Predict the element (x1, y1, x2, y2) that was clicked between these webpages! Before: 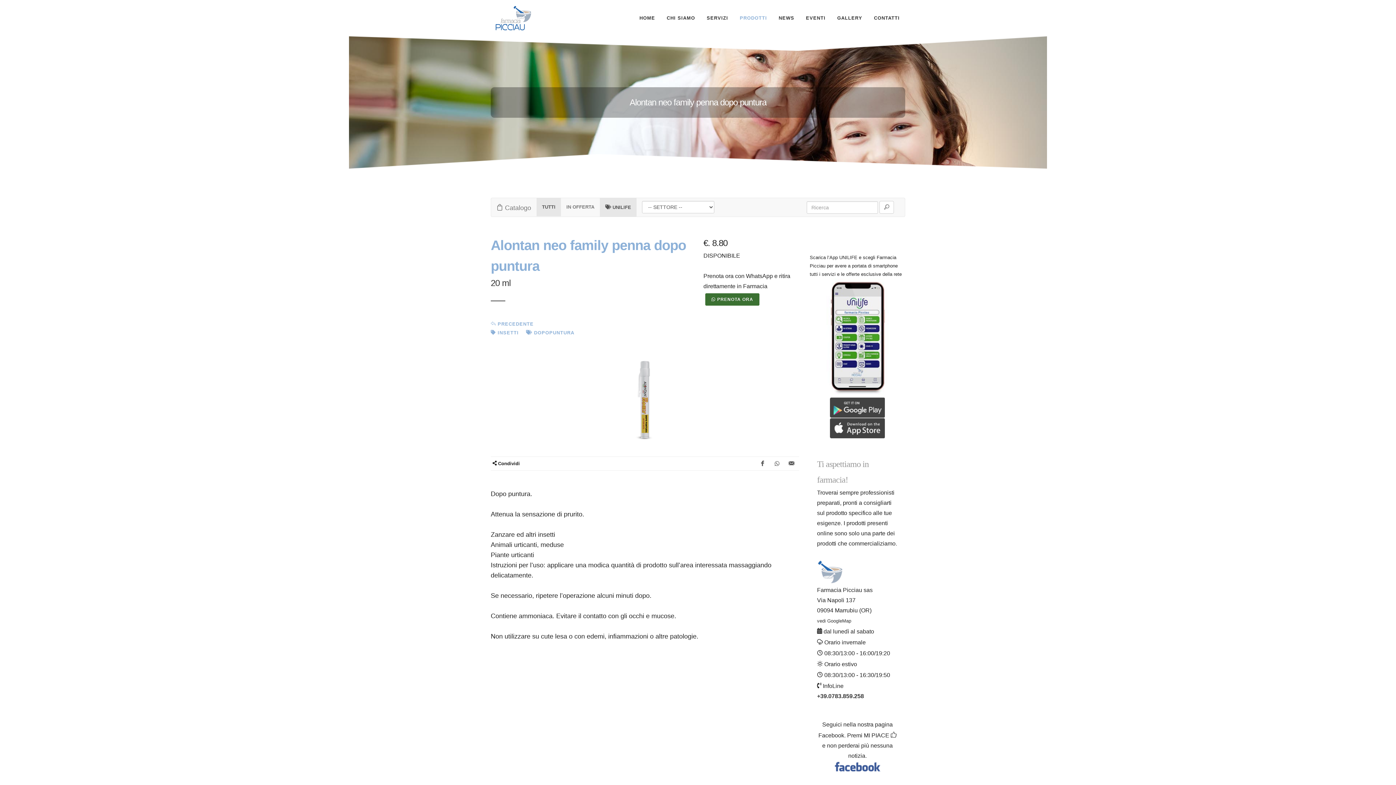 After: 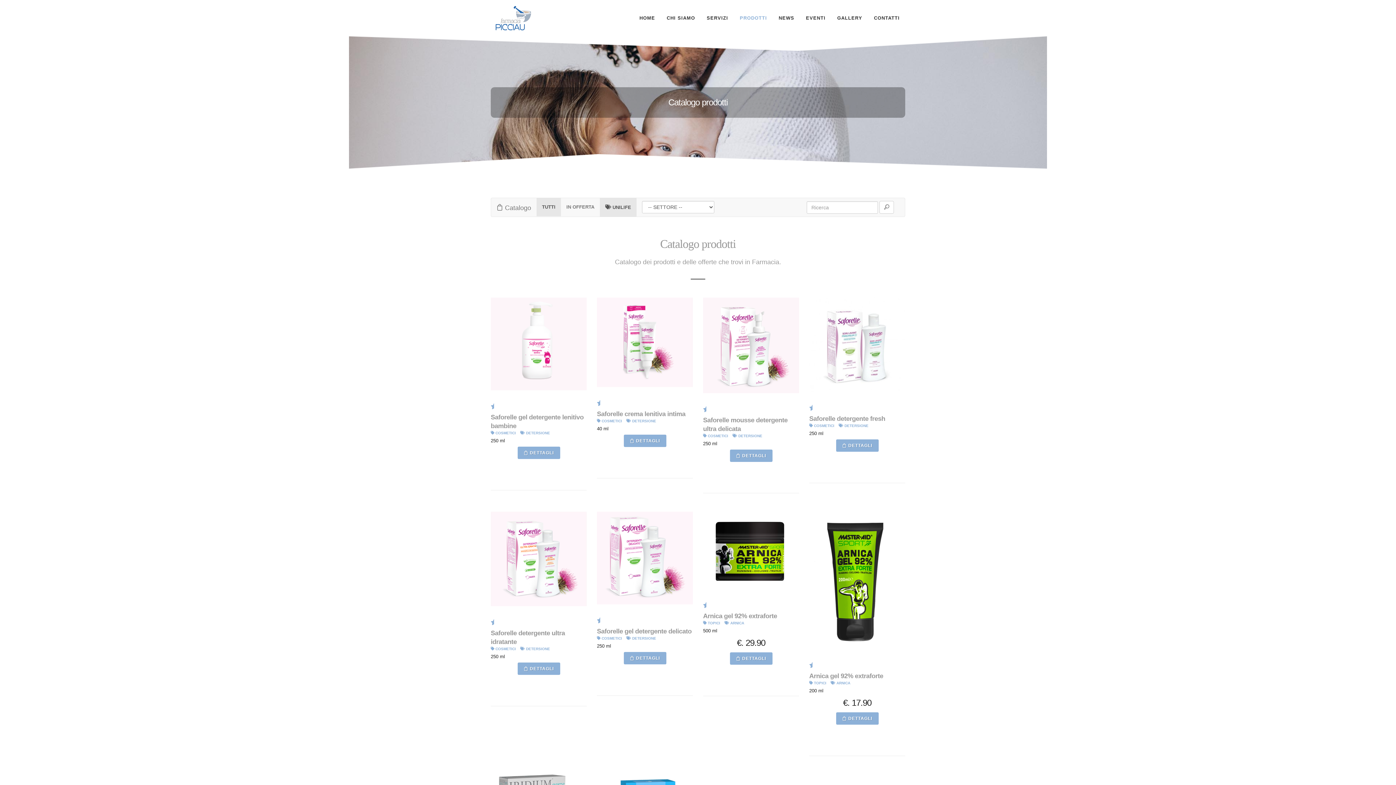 Action: label:  Catalogo bbox: (491, 198, 536, 216)